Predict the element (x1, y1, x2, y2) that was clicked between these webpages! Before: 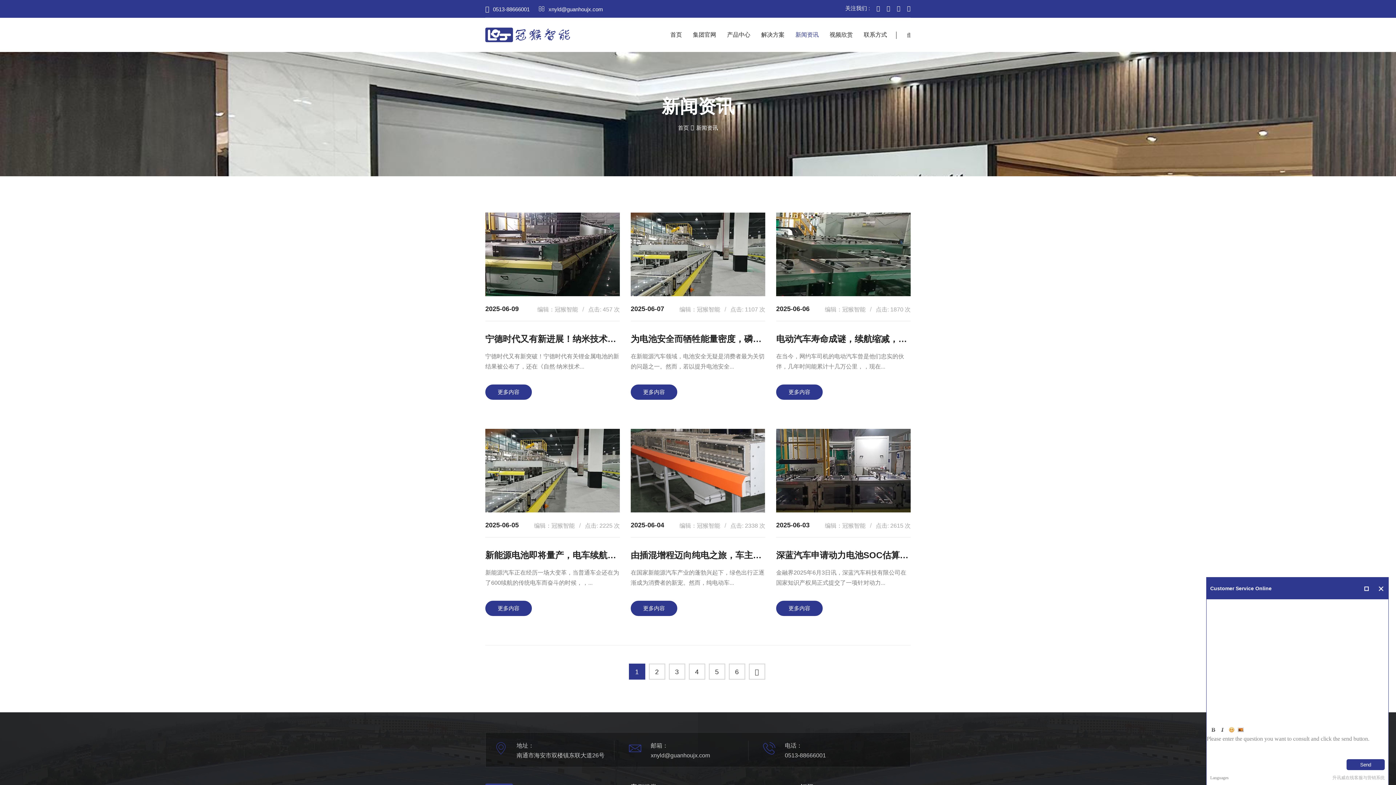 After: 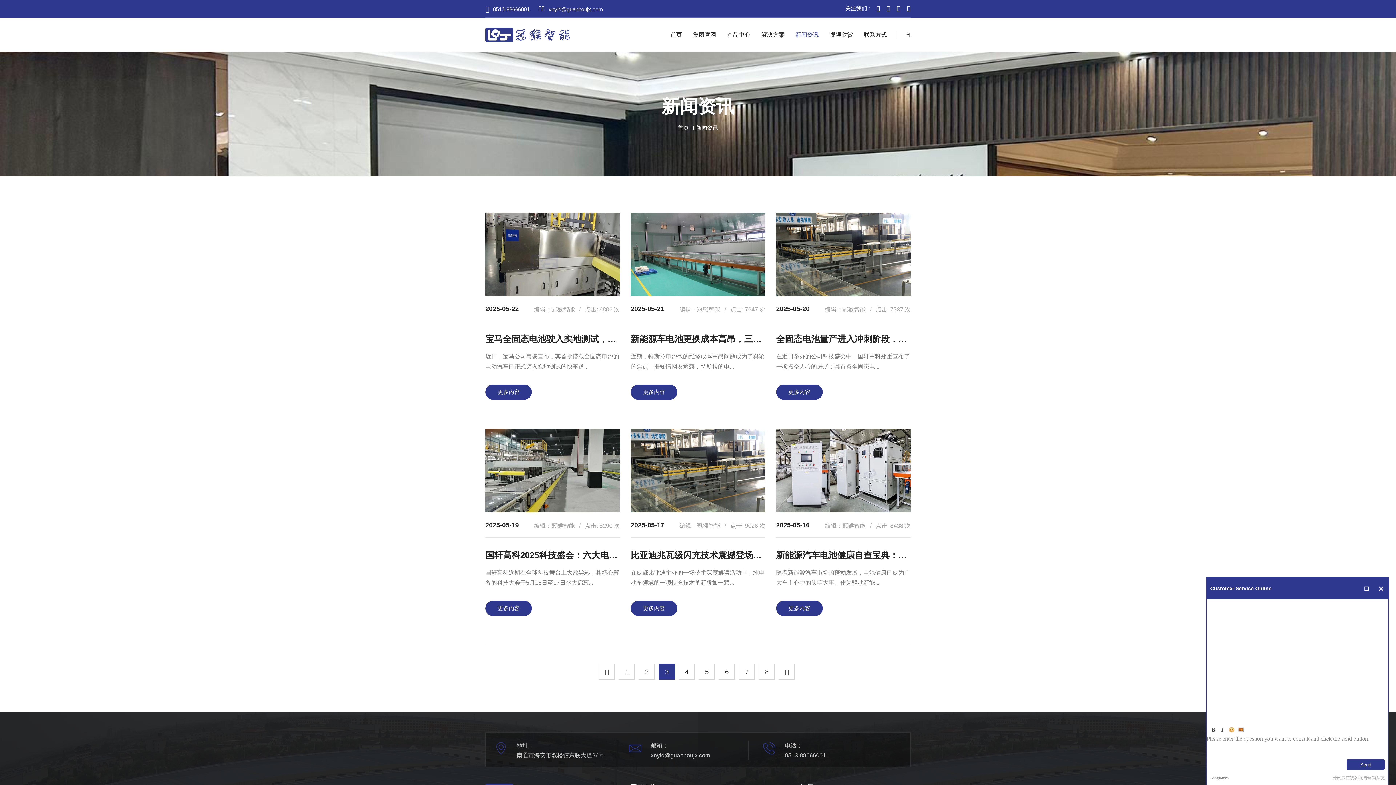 Action: bbox: (668, 664, 685, 680) label: 3